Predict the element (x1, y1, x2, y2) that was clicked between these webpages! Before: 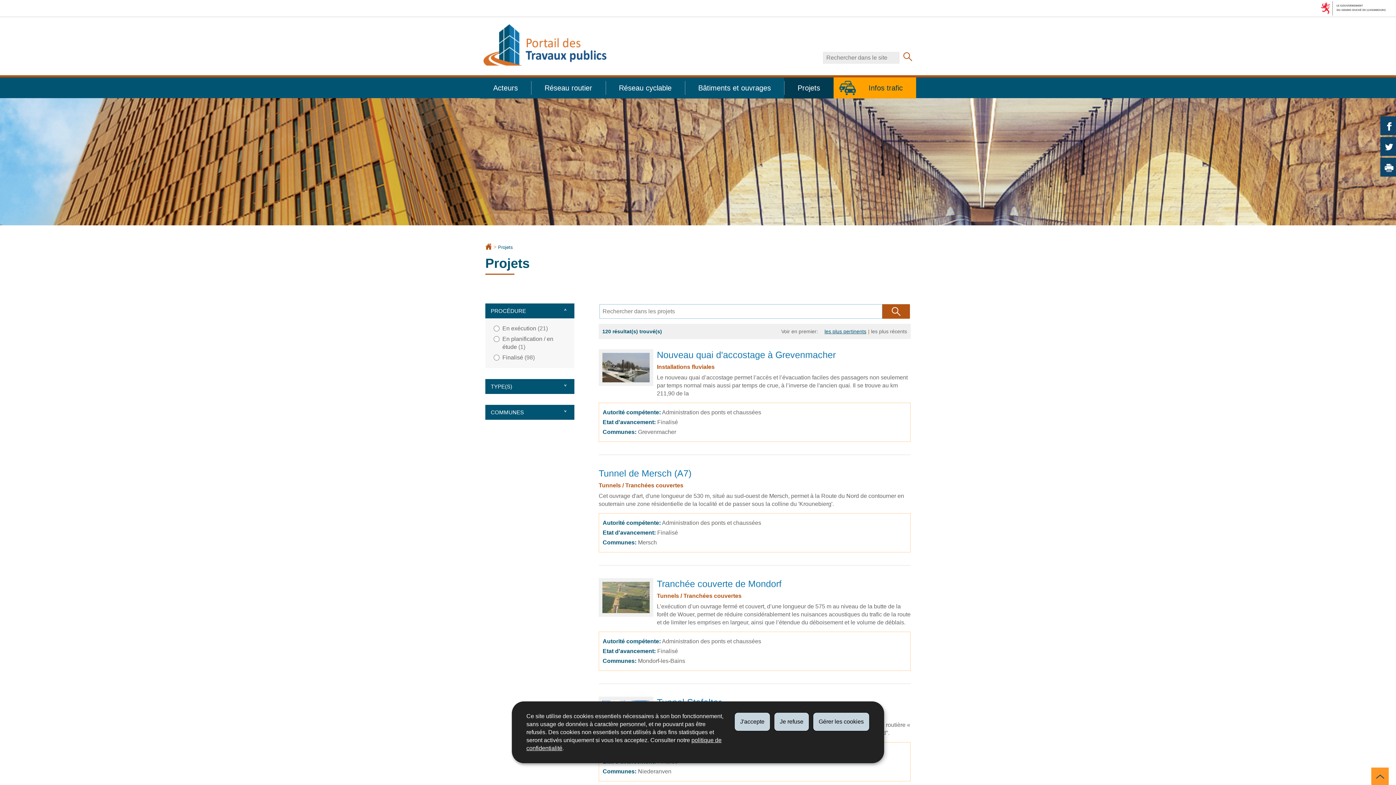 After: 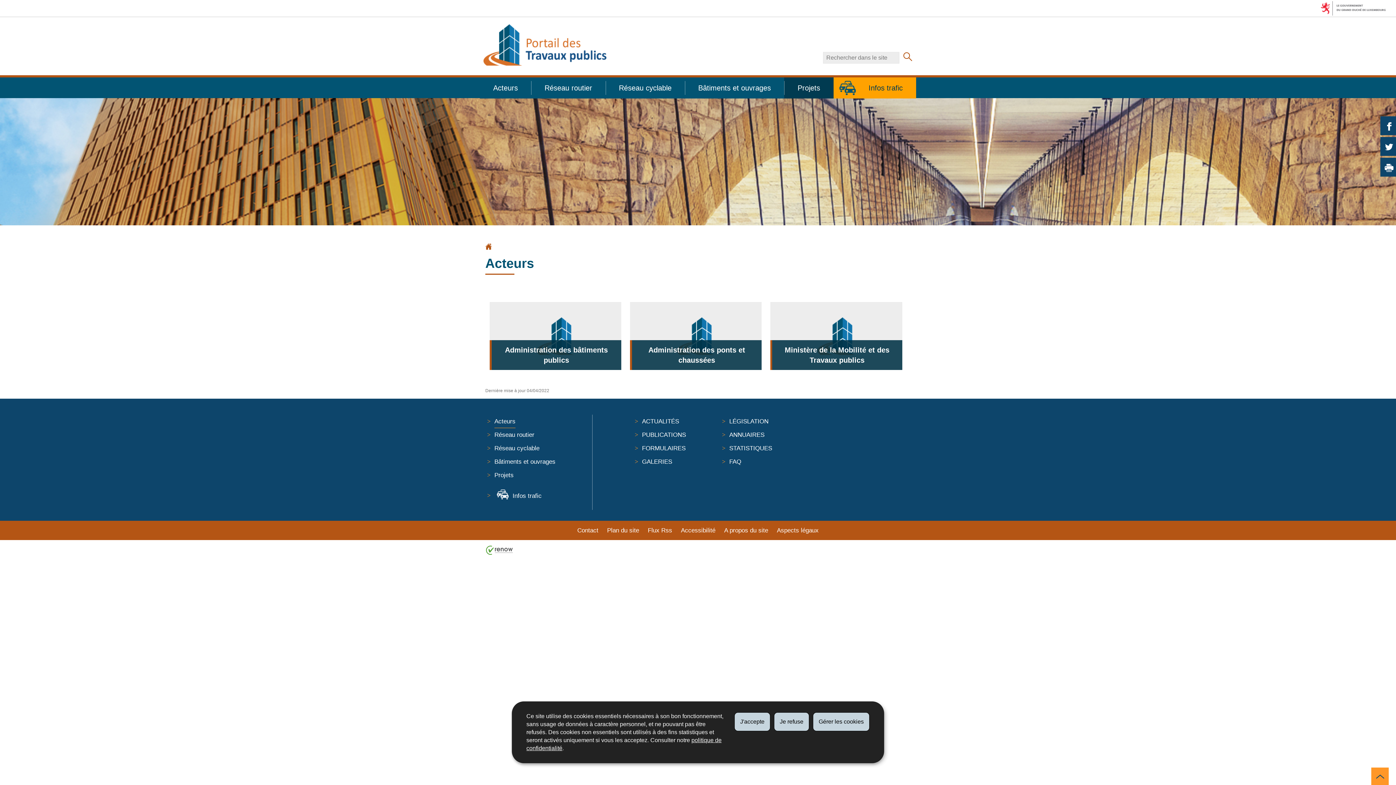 Action: bbox: (480, 77, 531, 98) label: Acteurs